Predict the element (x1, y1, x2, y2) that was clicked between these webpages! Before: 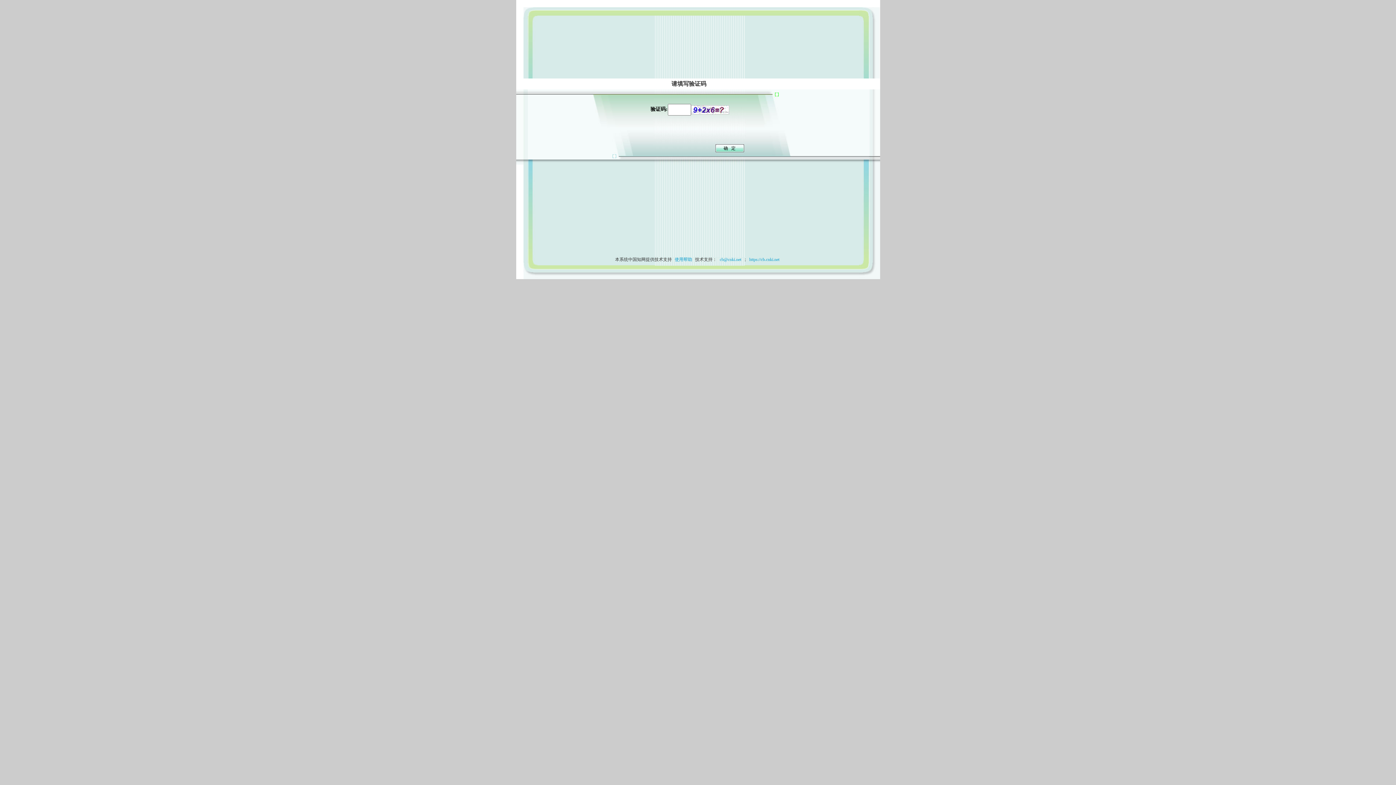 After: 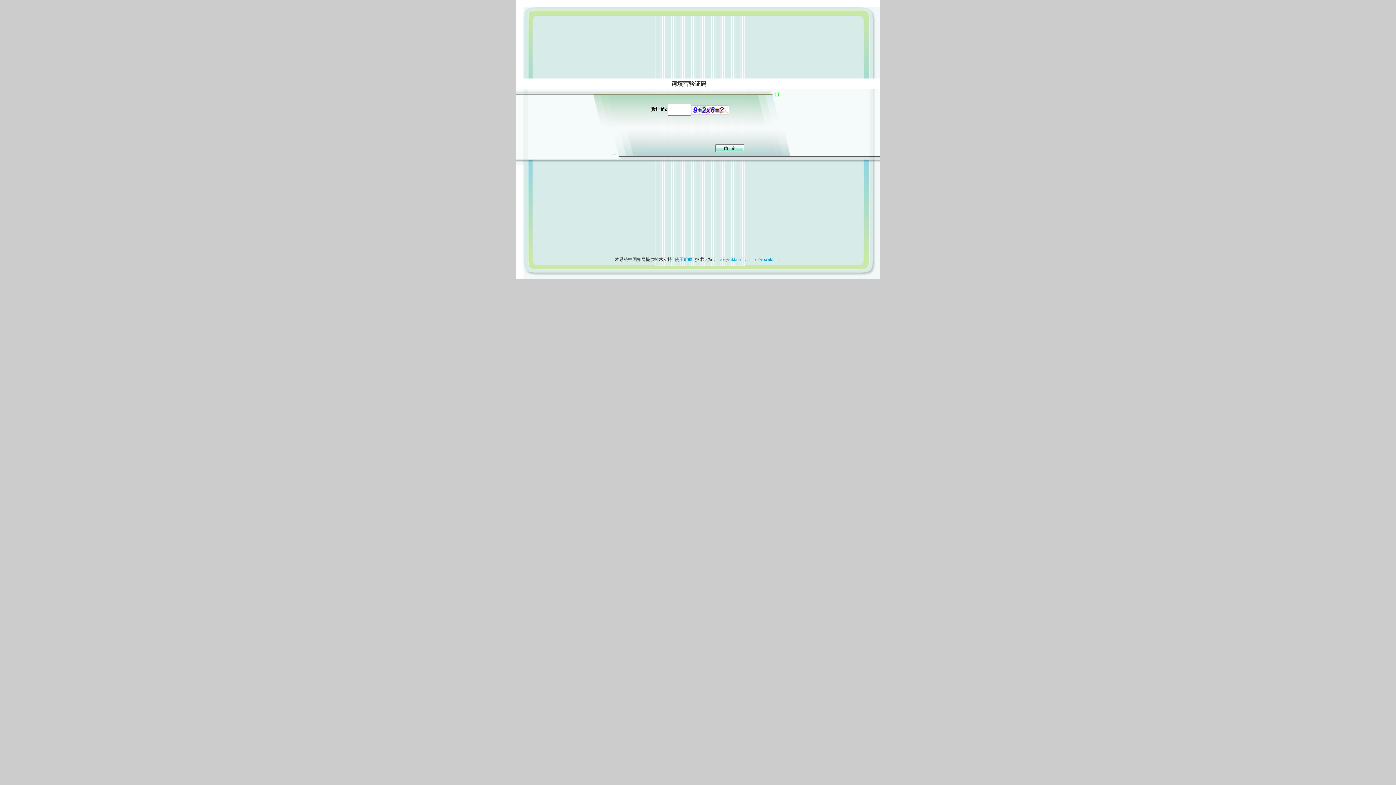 Action: bbox: (673, 257, 694, 262) label: 使用帮助